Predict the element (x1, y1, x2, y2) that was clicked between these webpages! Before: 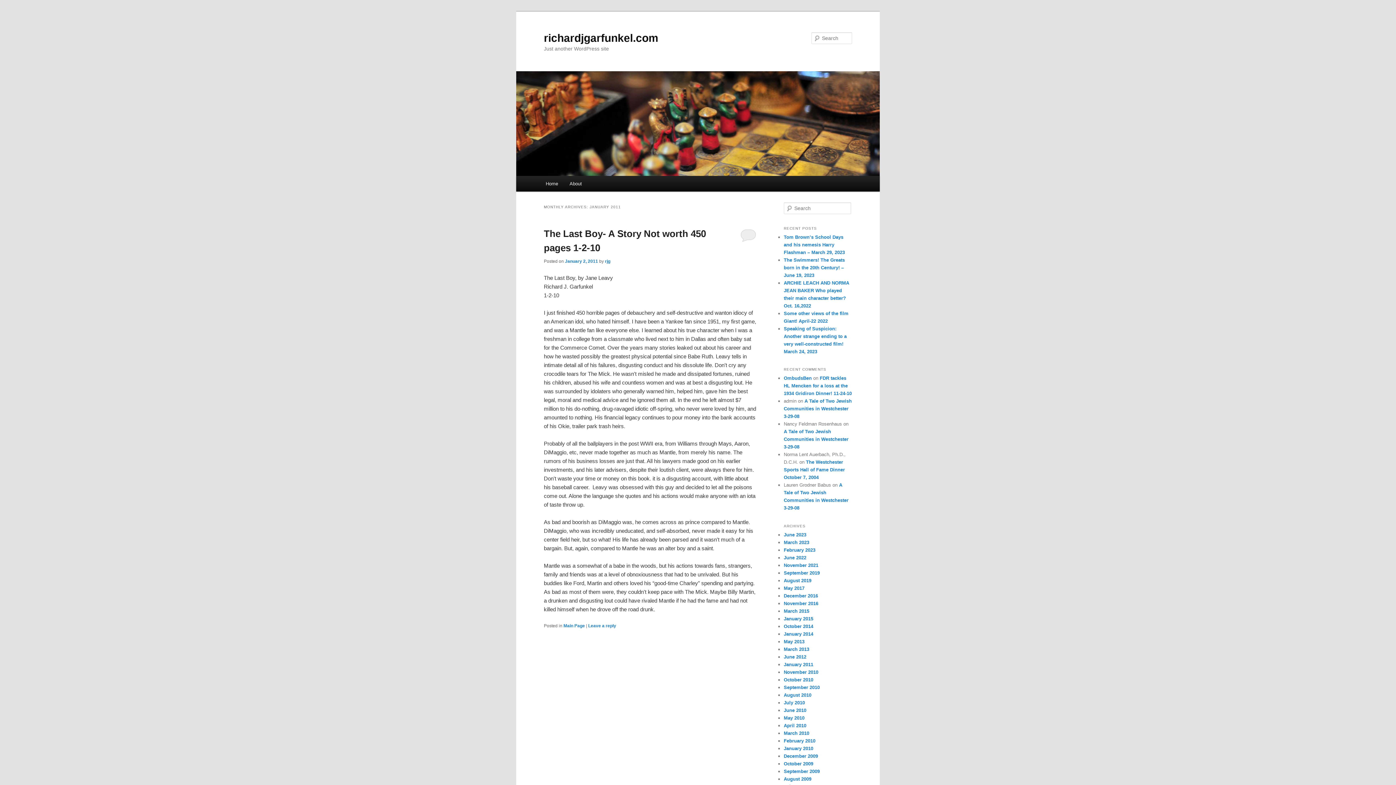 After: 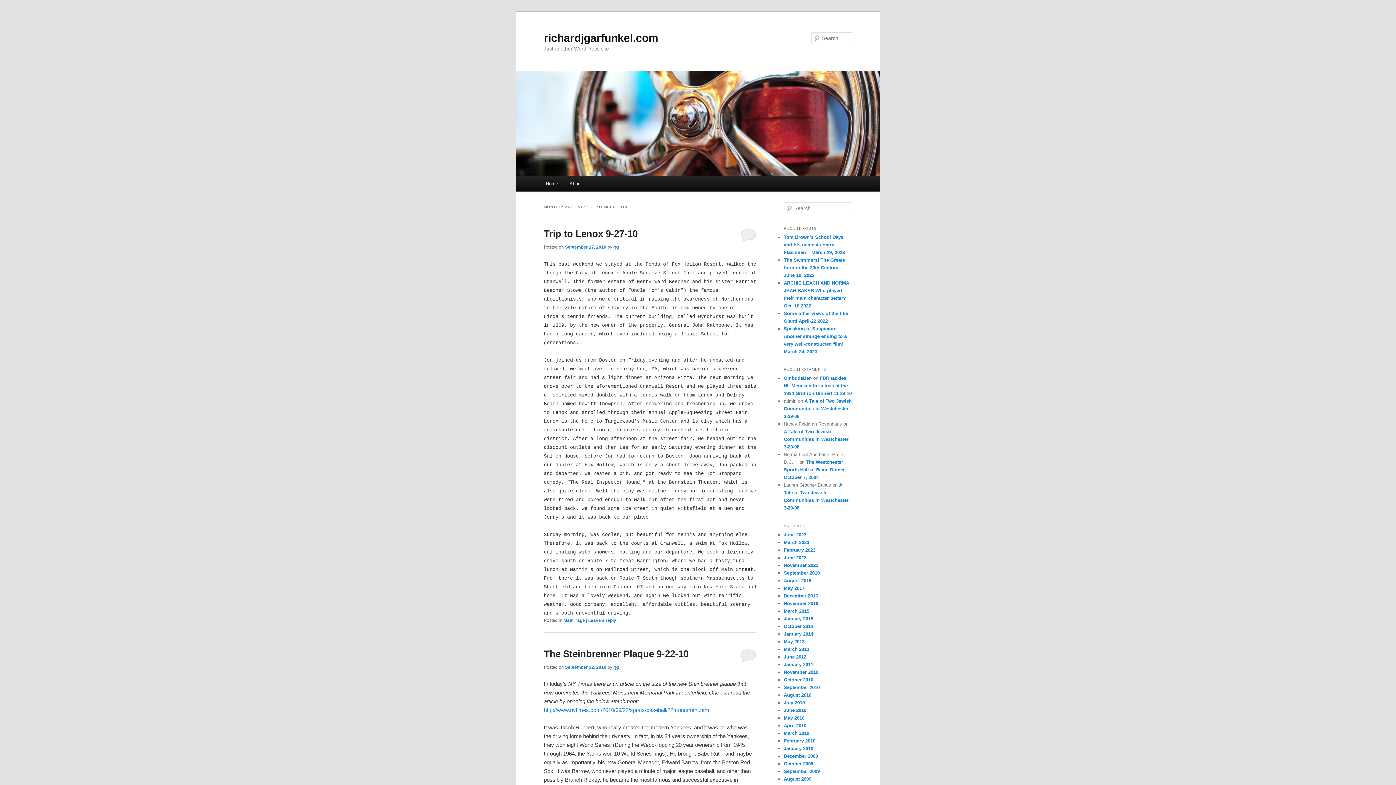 Action: label: September 2010 bbox: (784, 684, 820, 690)